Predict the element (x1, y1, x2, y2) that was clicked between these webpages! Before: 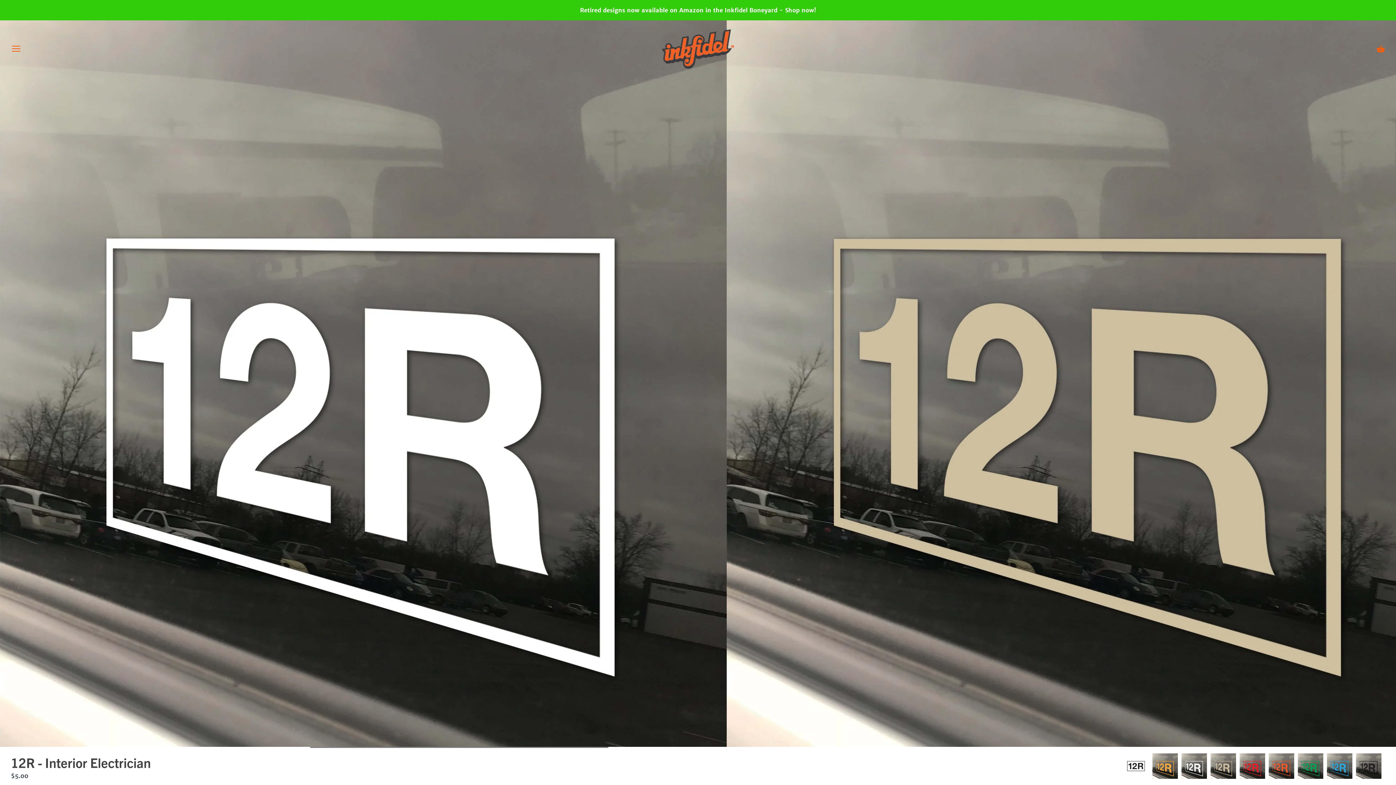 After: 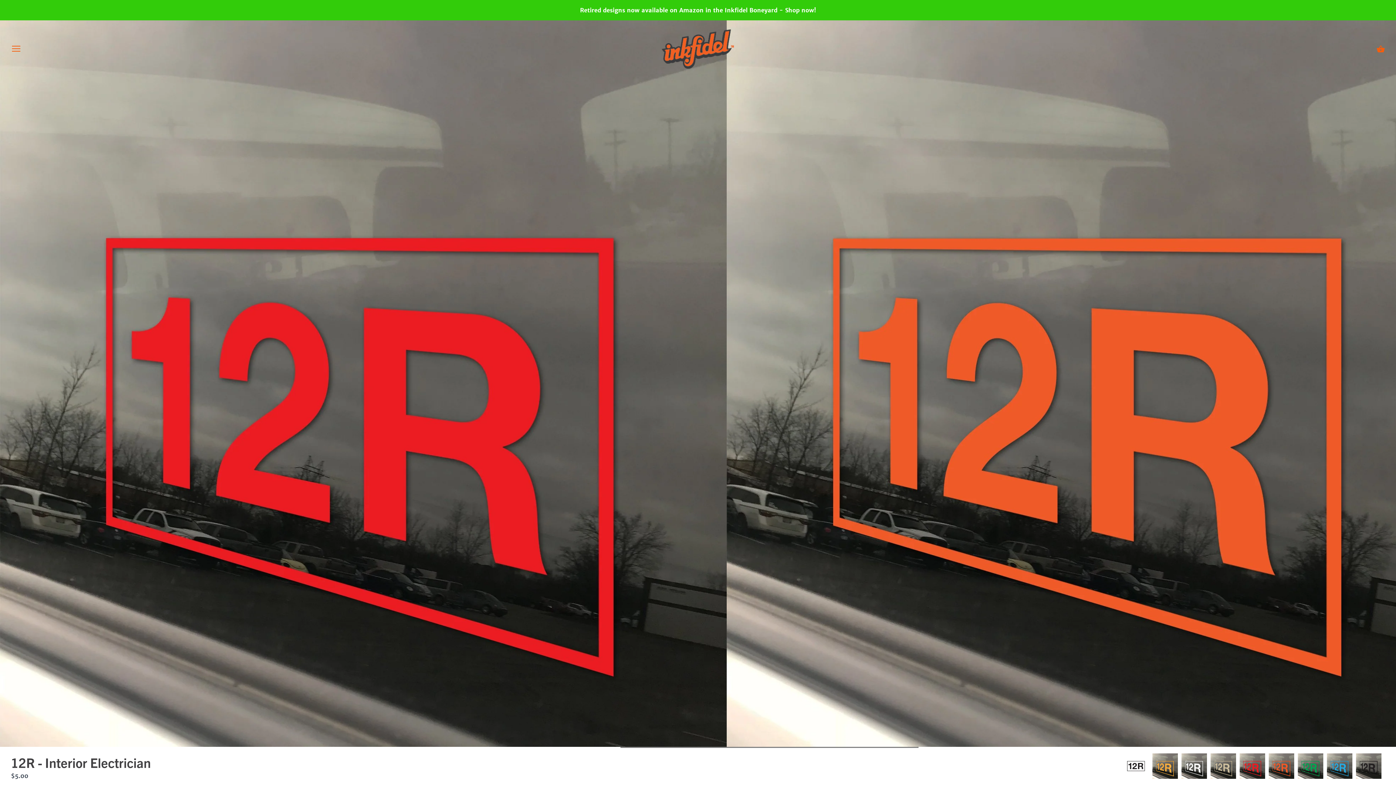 Action: bbox: (1240, 753, 1265, 779)